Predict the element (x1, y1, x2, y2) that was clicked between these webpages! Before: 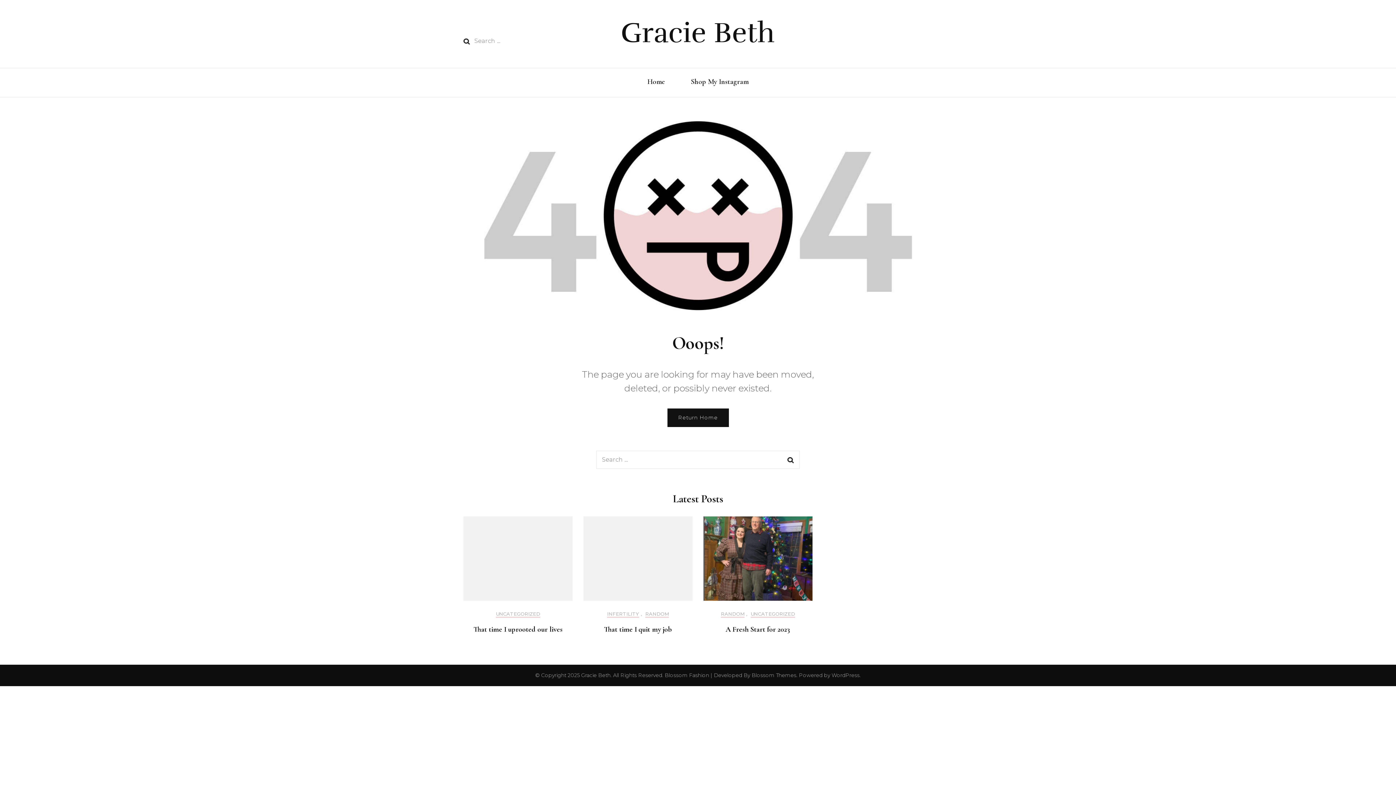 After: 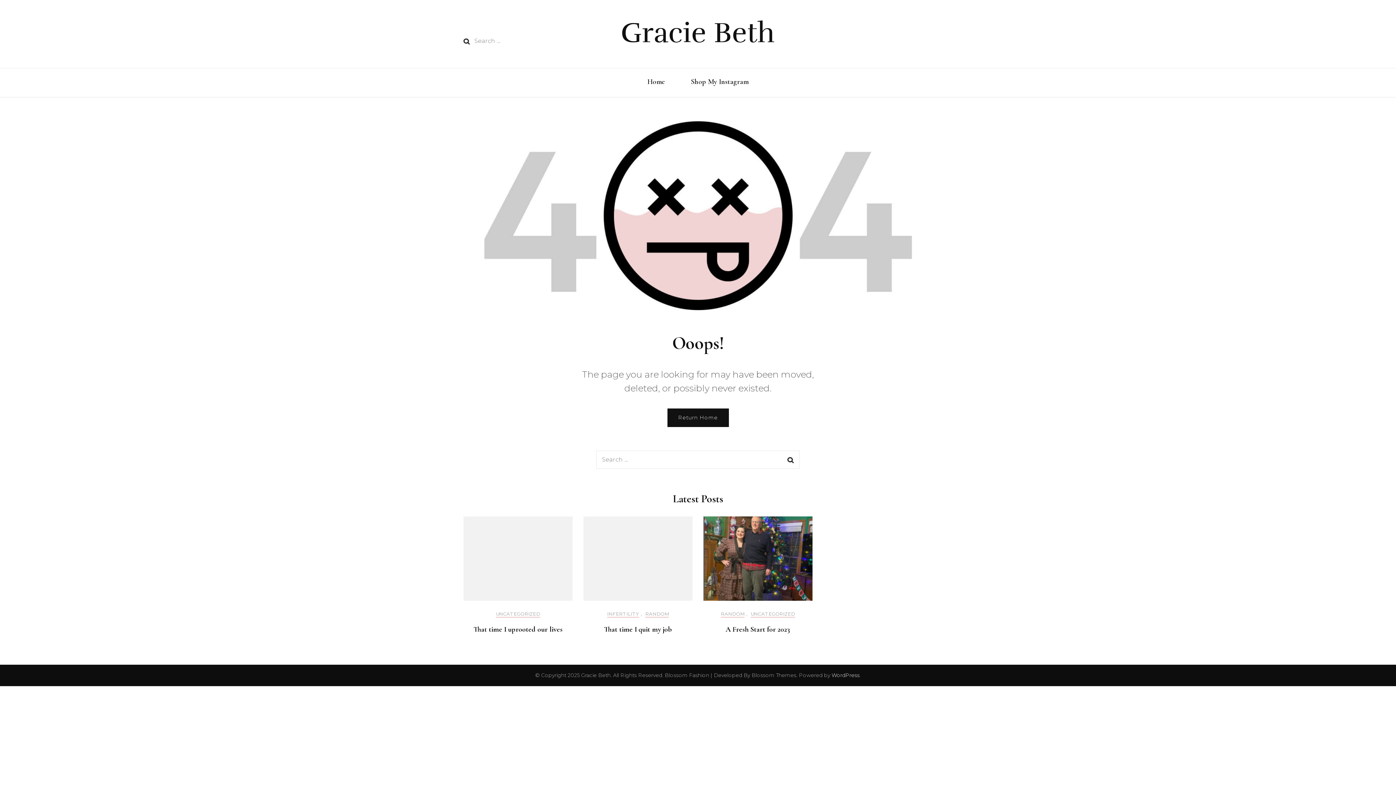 Action: bbox: (831, 672, 859, 678) label: WordPress